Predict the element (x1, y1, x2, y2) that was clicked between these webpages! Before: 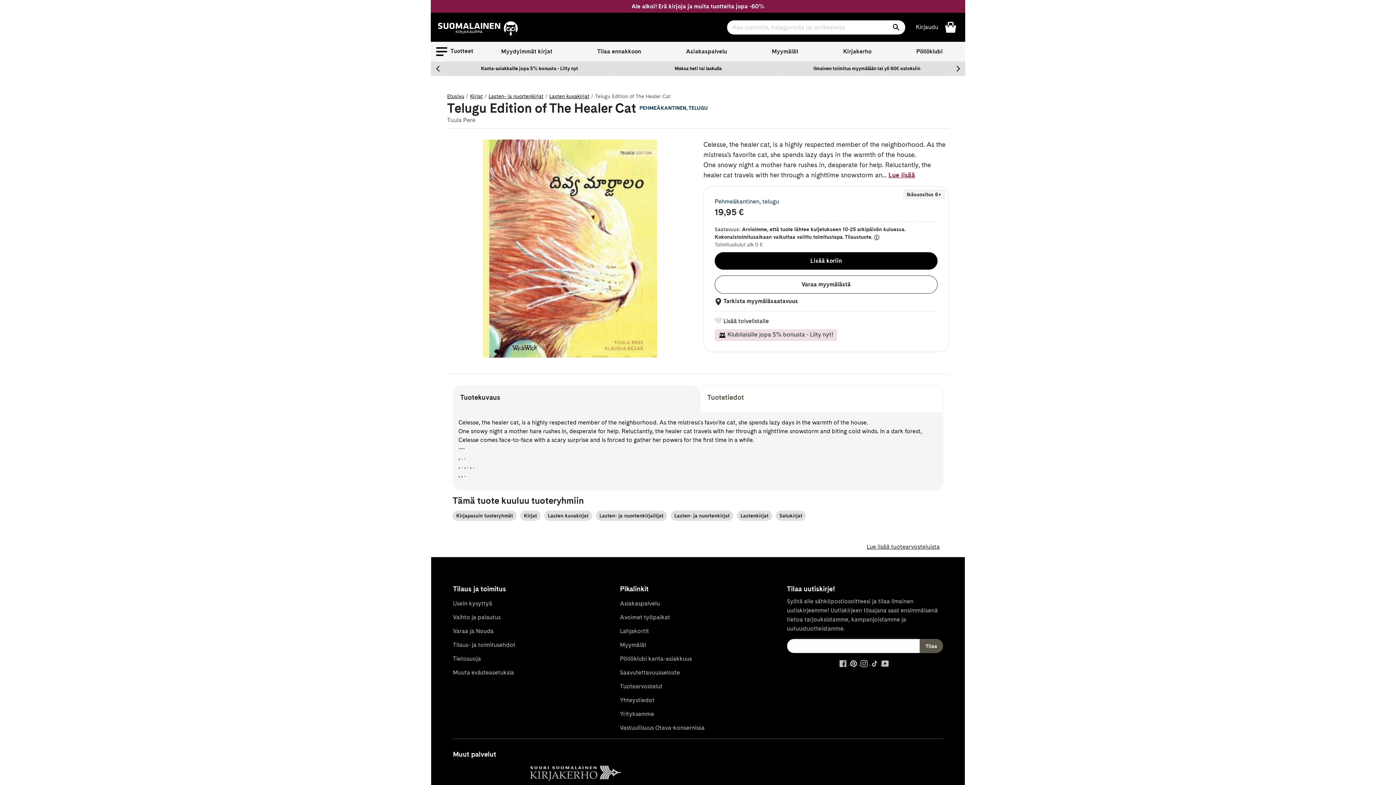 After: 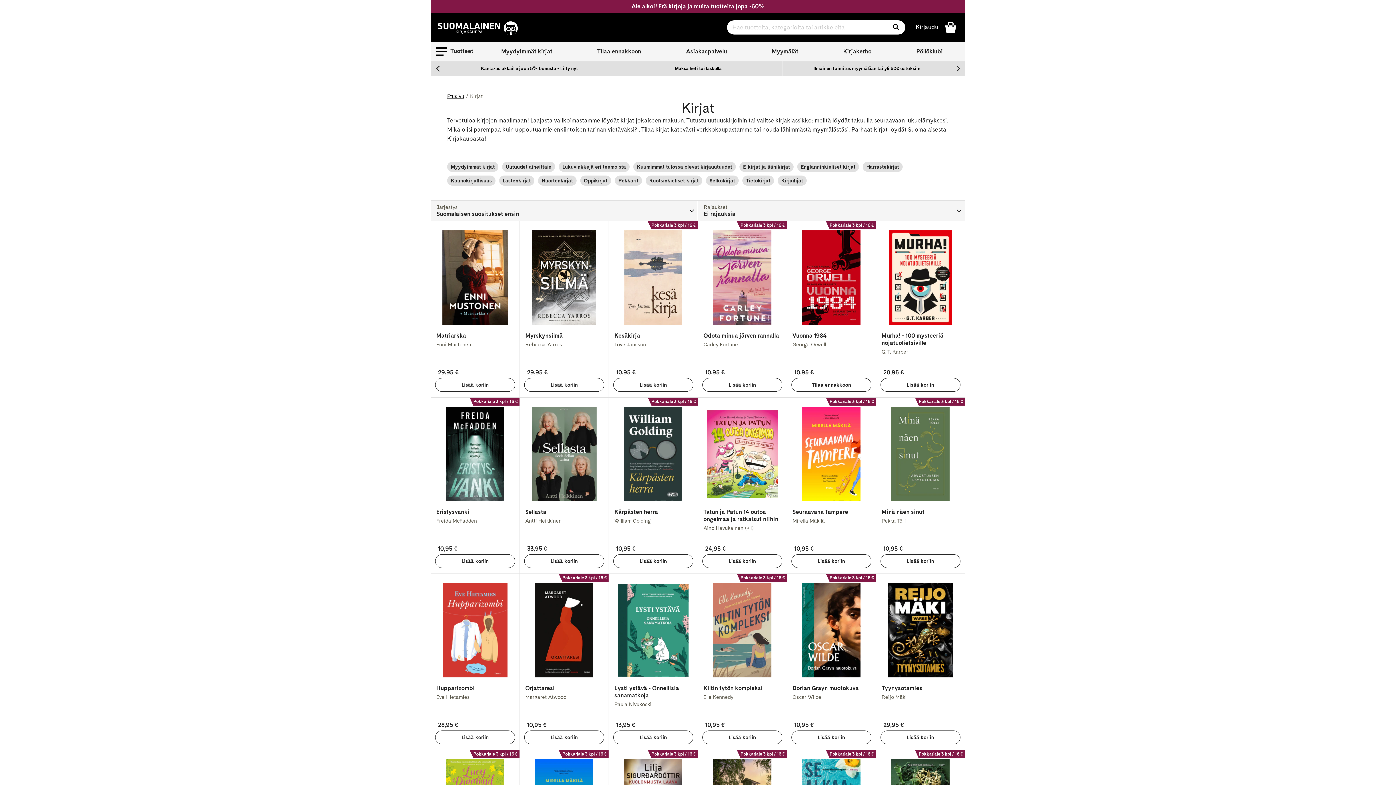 Action: label: Kirjat bbox: (520, 510, 540, 521)